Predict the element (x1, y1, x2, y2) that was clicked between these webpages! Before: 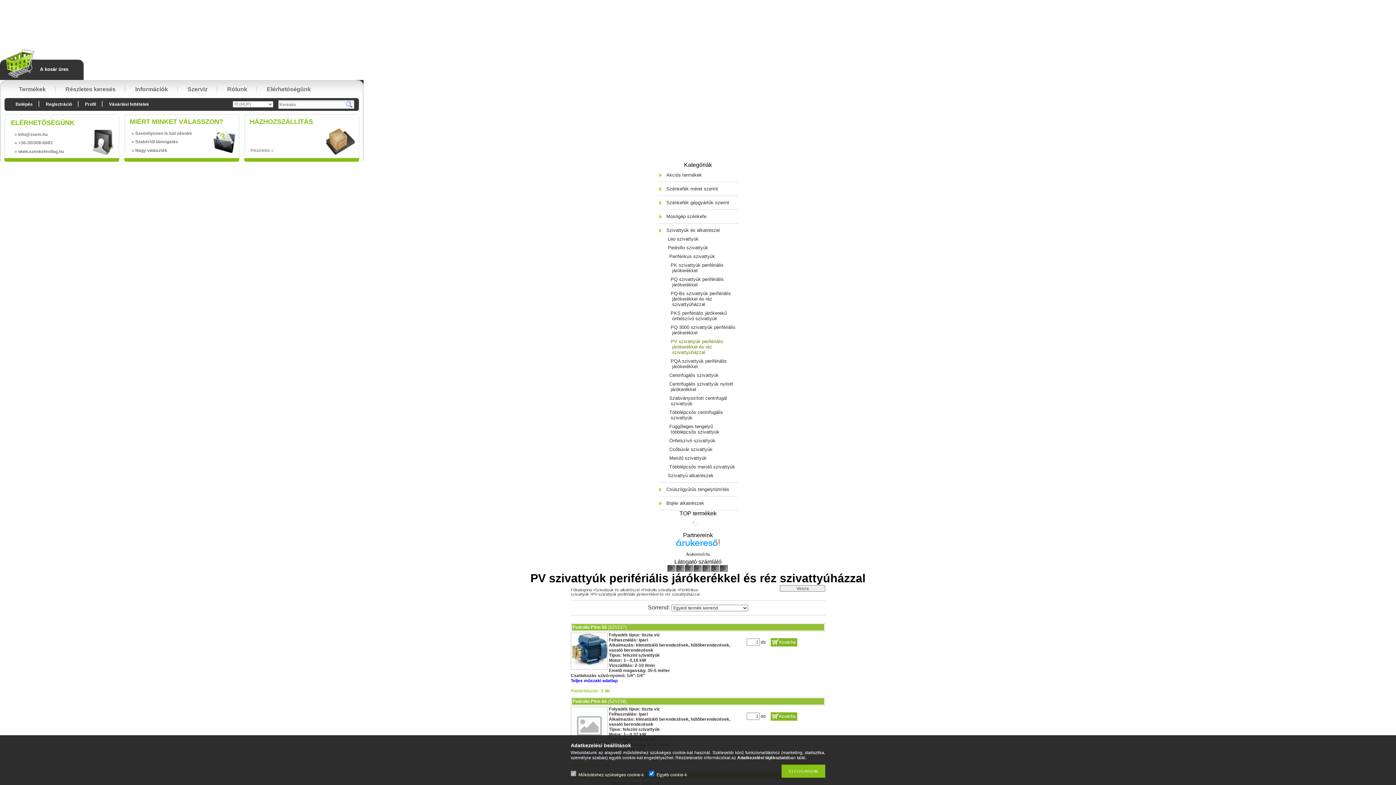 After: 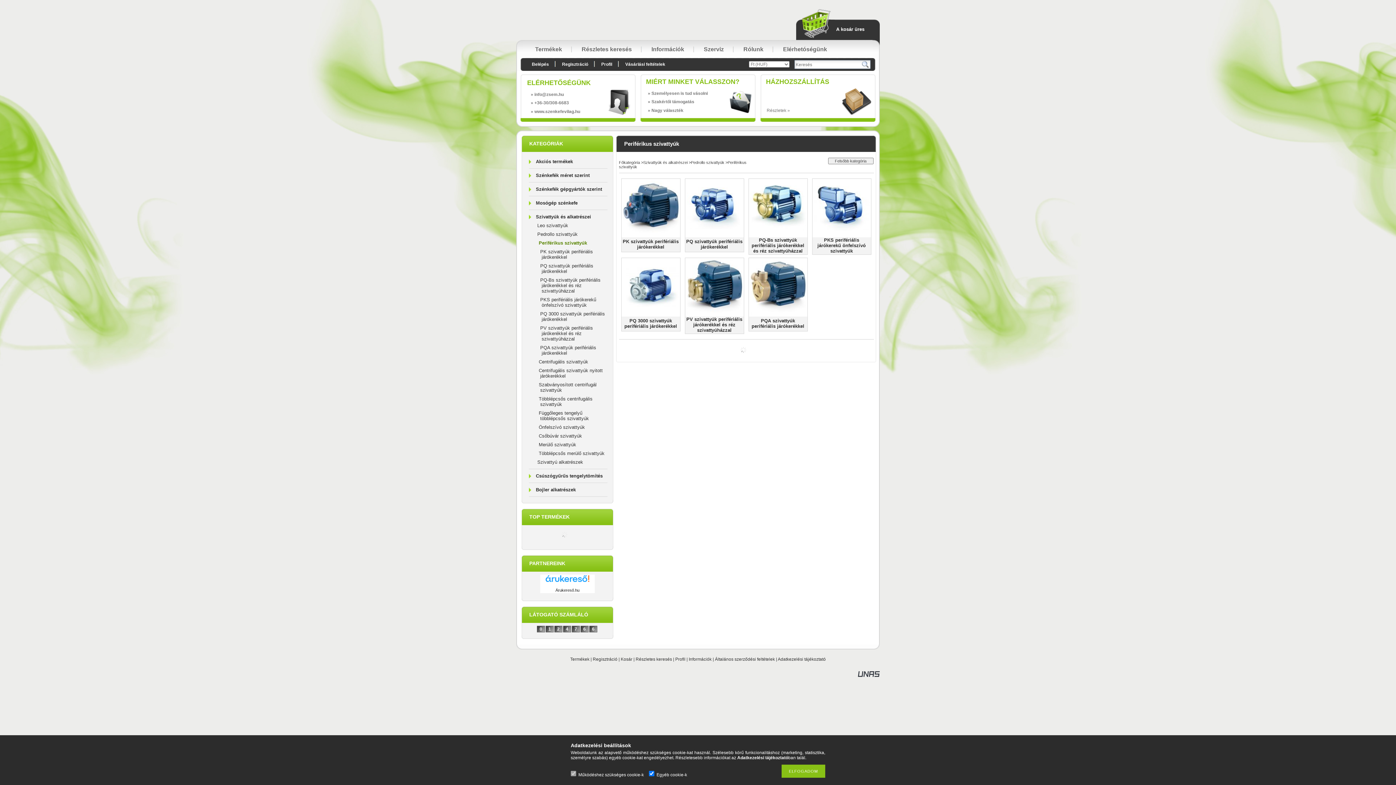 Action: label: Periférikus szivattyúk bbox: (669, 253, 715, 259)